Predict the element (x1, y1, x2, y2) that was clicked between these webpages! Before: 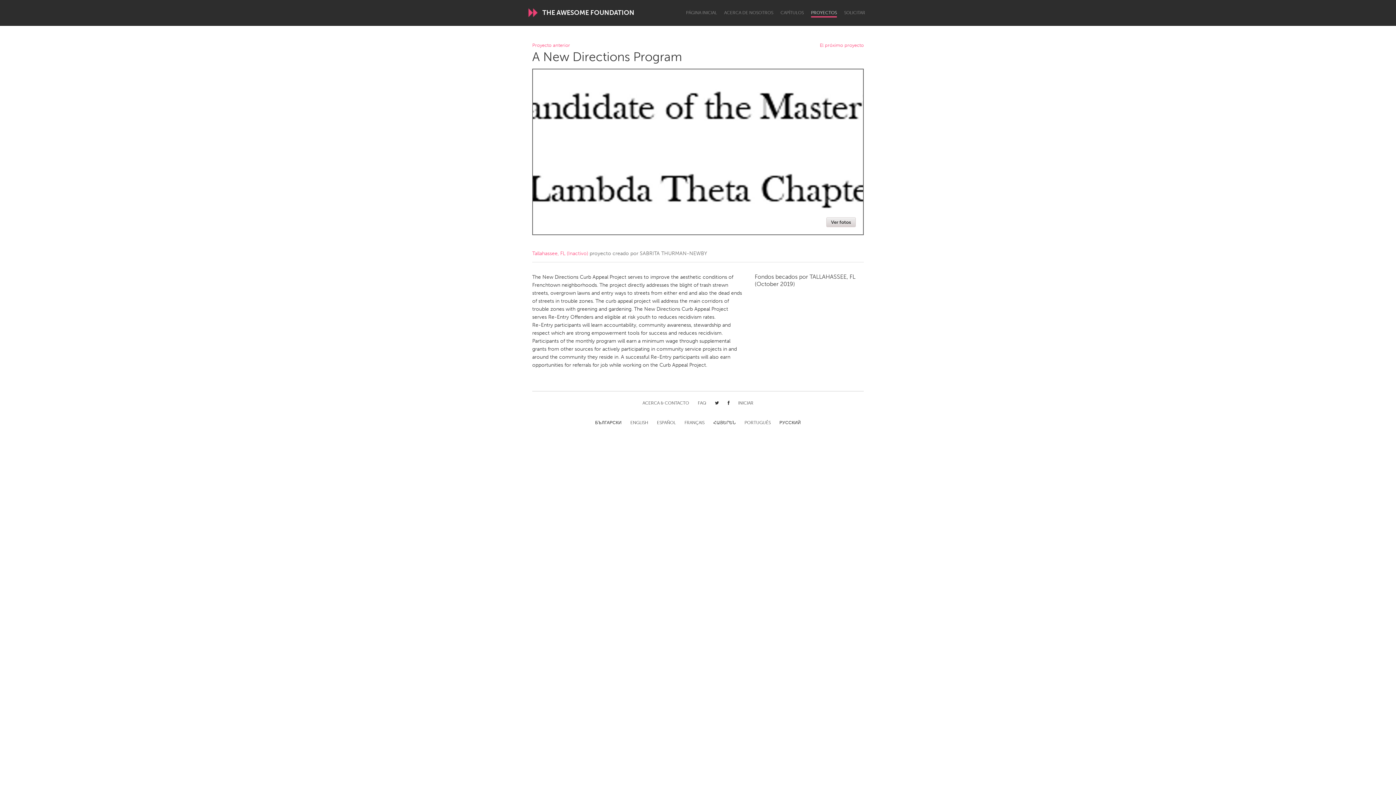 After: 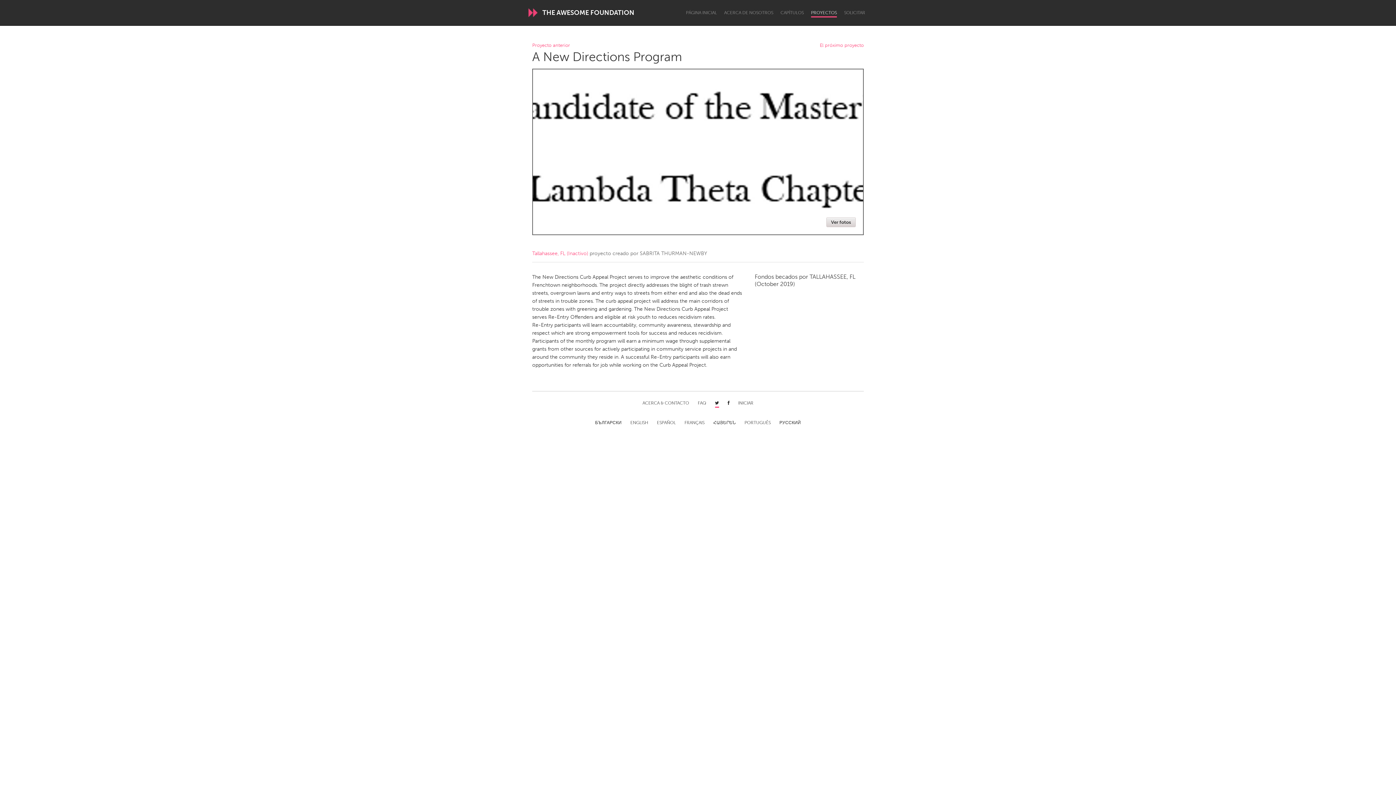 Action: bbox: (715, 400, 719, 406)